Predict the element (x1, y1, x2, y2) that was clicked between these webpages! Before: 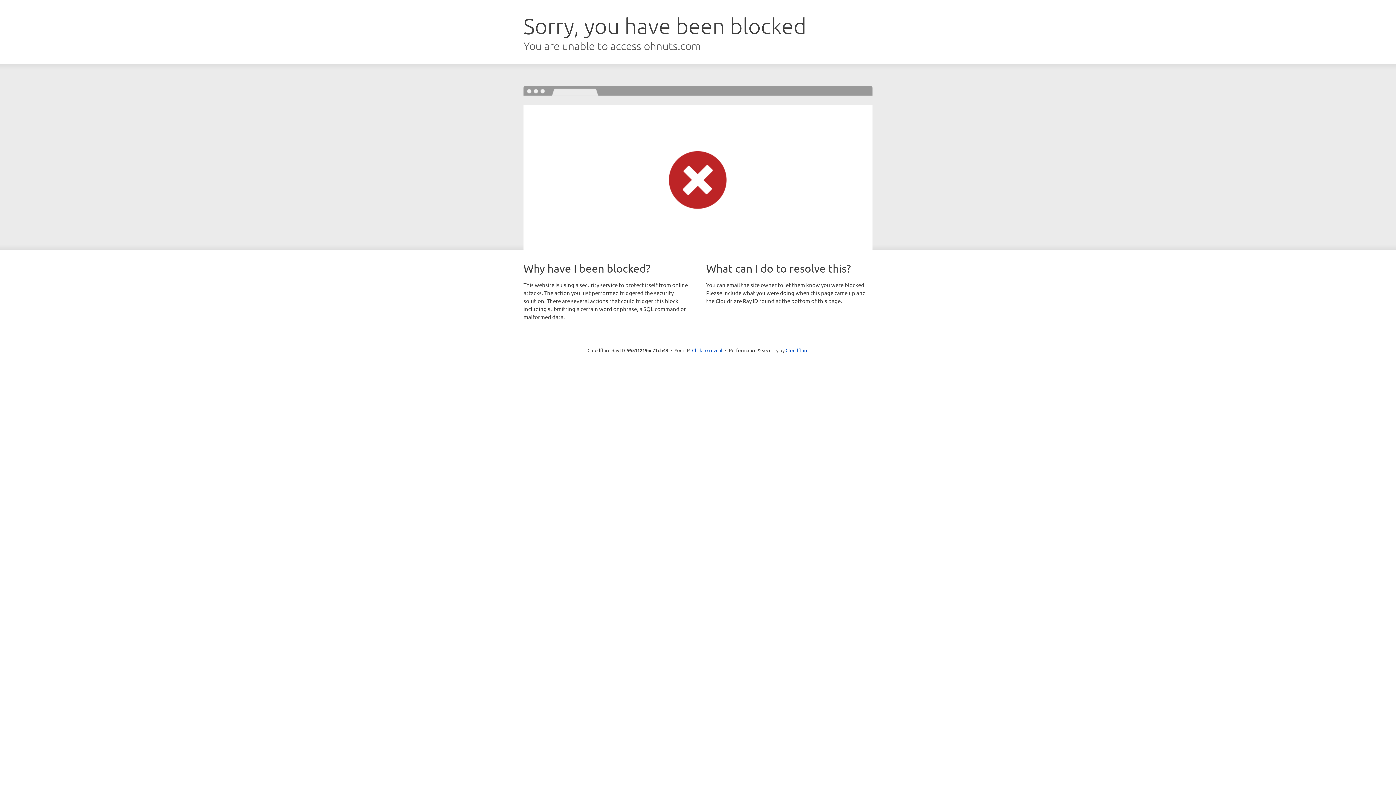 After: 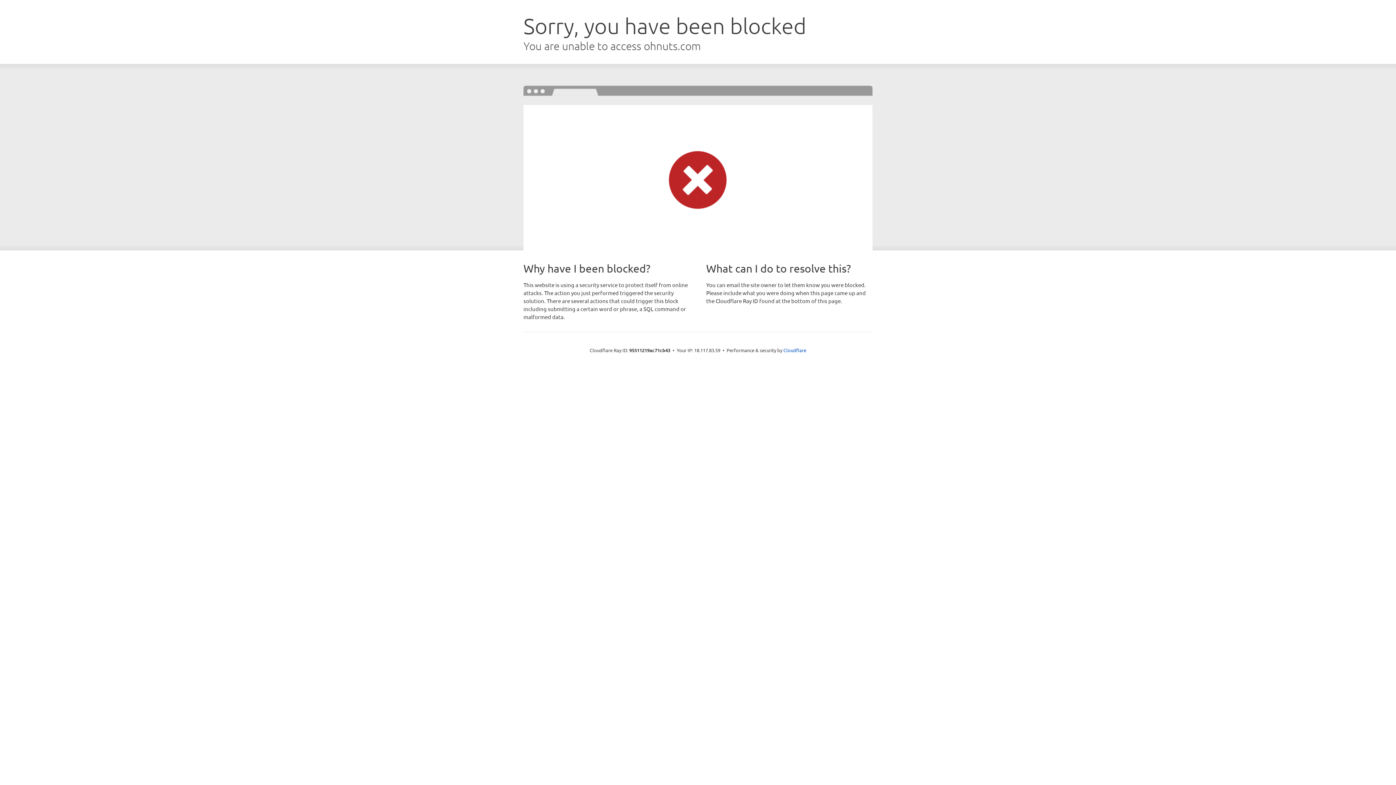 Action: label: Click to reveal bbox: (692, 346, 722, 353)